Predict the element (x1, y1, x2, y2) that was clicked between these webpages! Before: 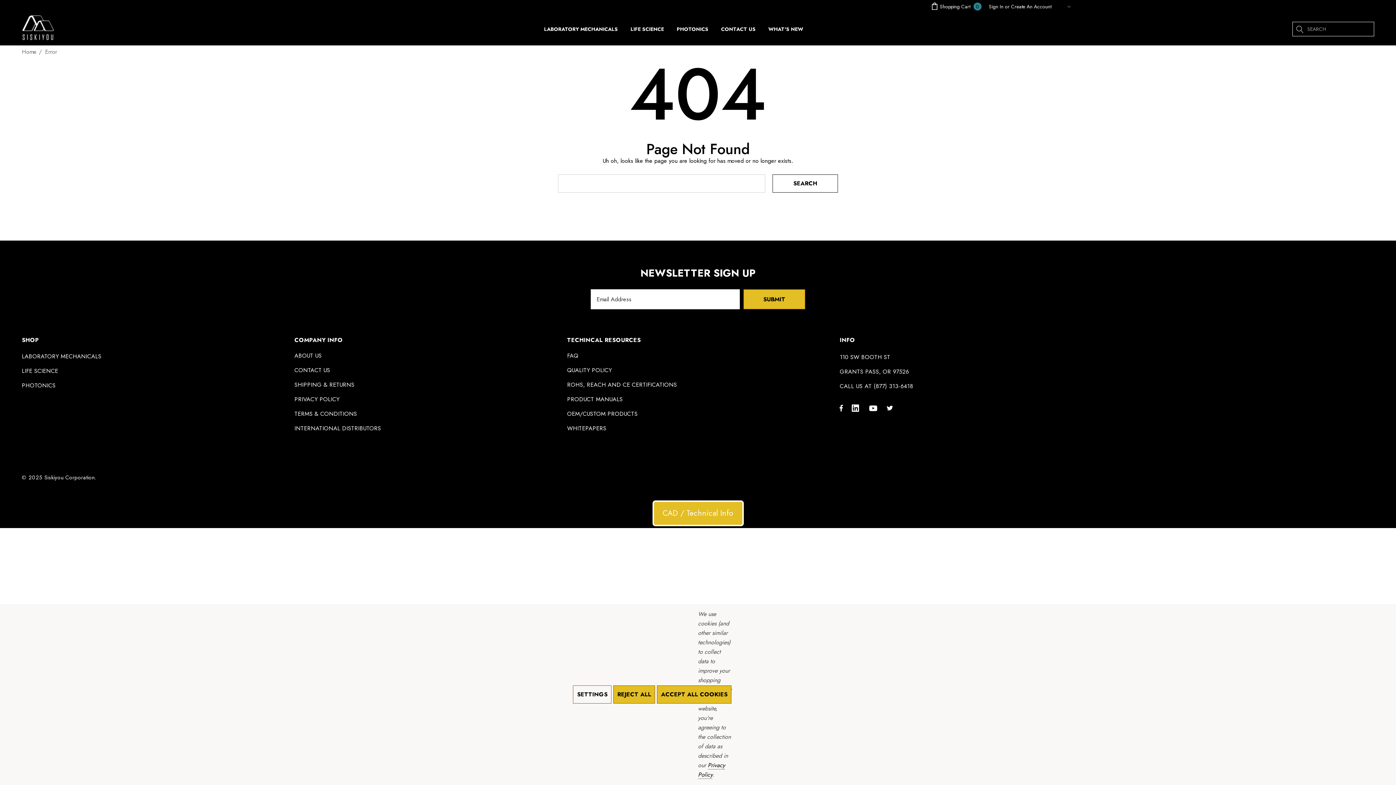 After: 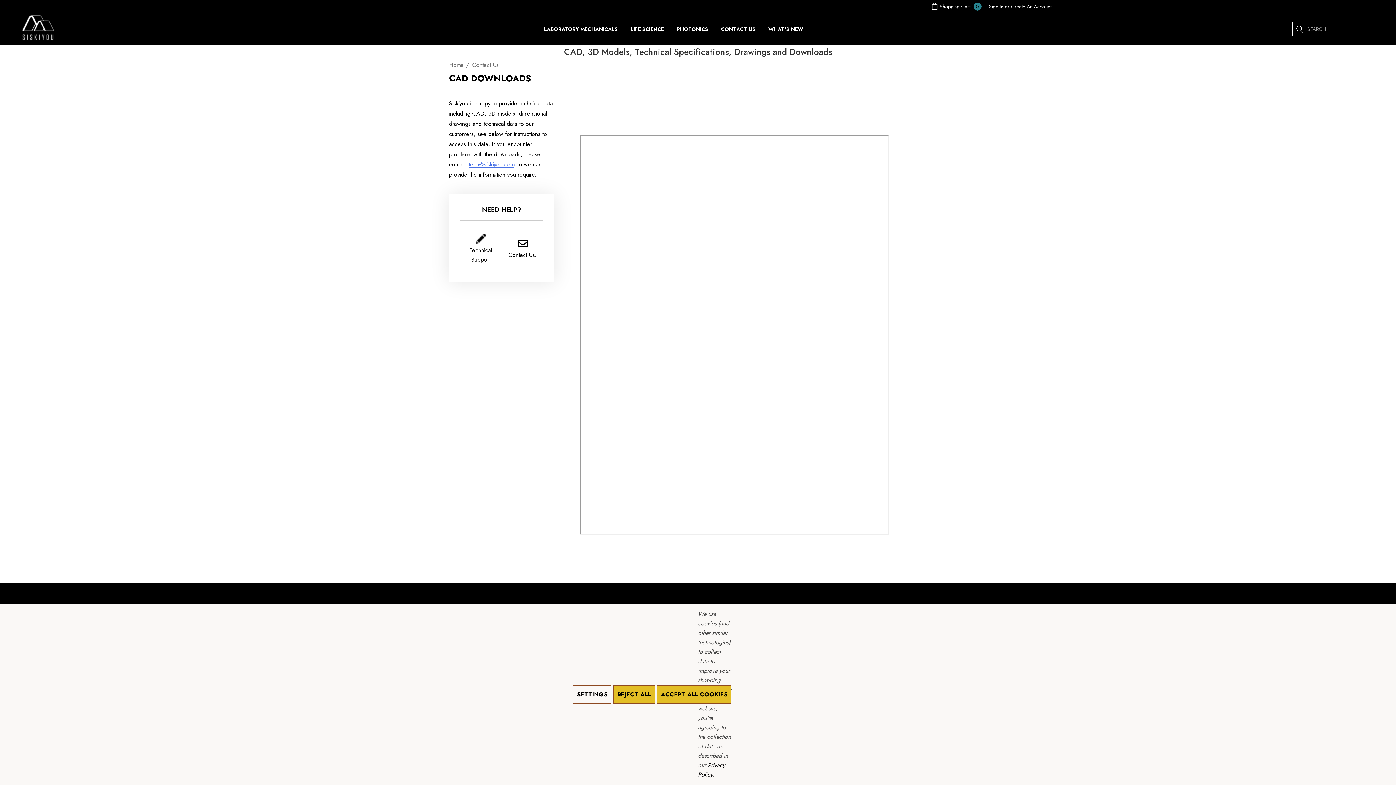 Action: bbox: (650, 498, 745, 528) label: CAD / Technical Info